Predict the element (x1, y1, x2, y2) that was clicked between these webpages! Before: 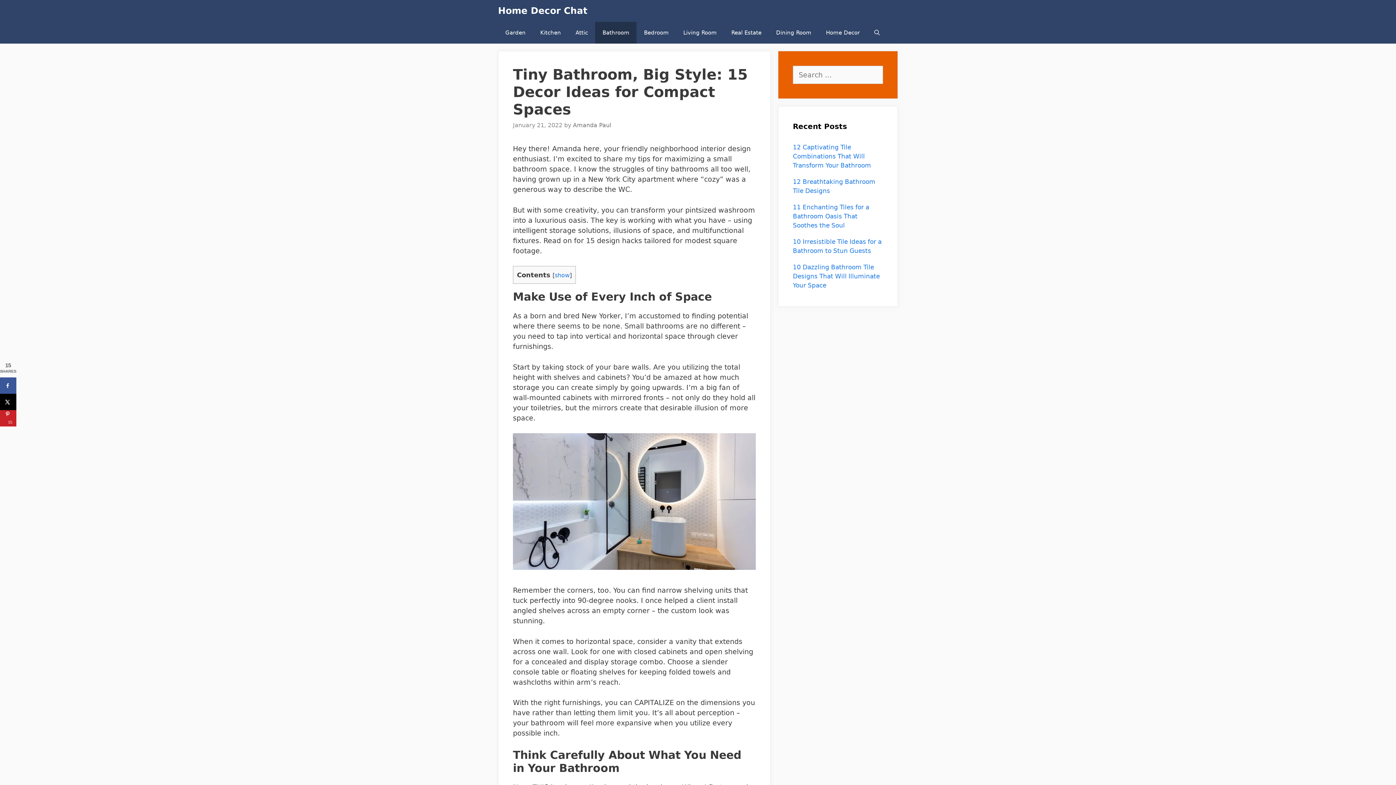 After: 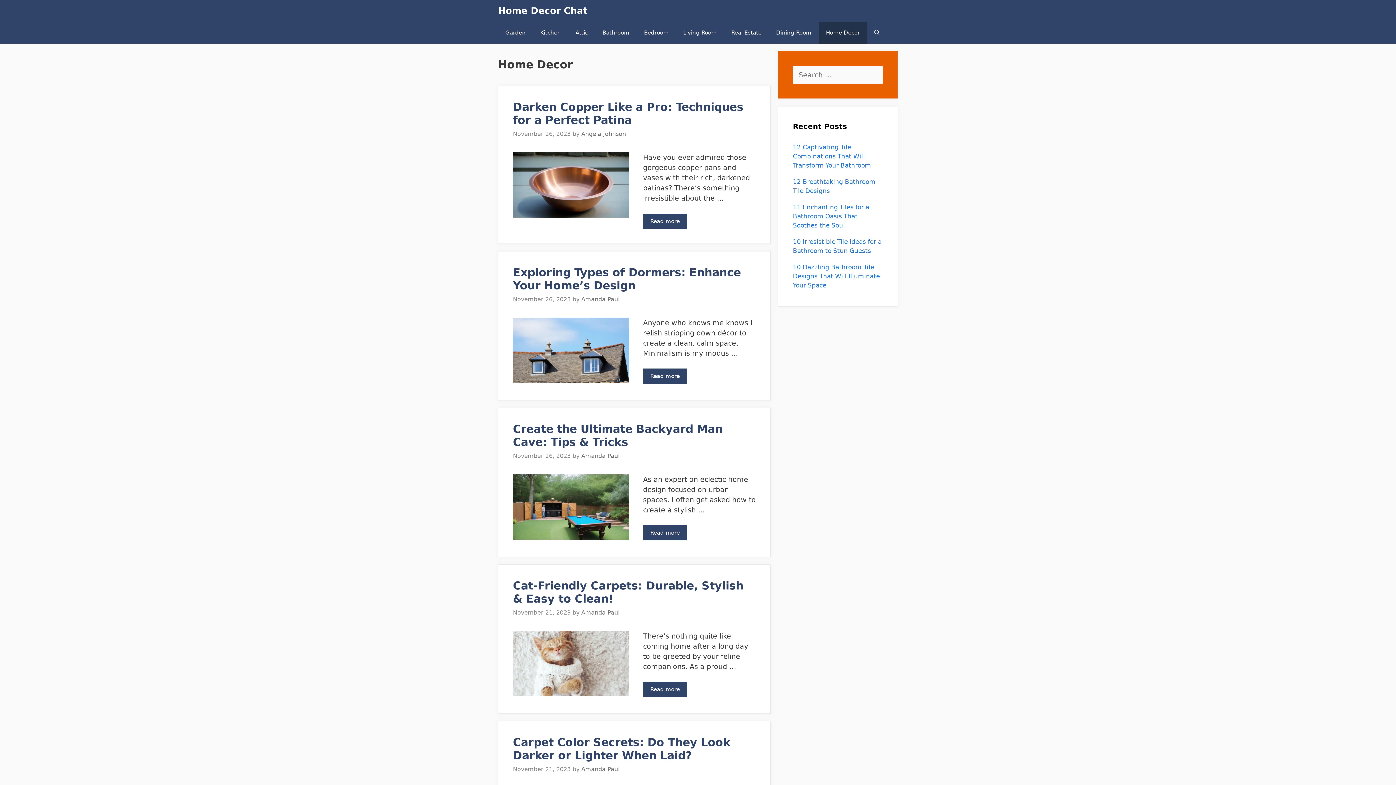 Action: label: Home Decor bbox: (818, 21, 867, 43)